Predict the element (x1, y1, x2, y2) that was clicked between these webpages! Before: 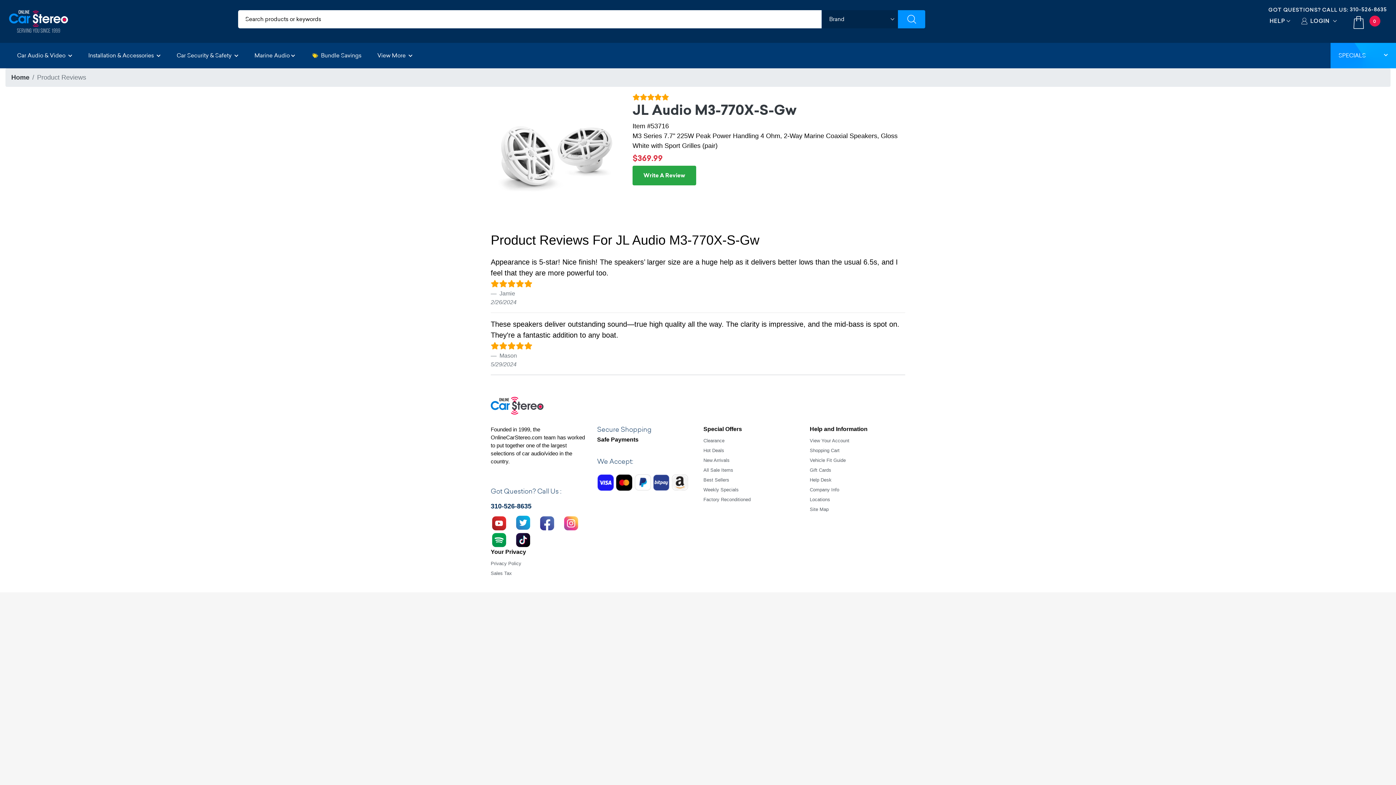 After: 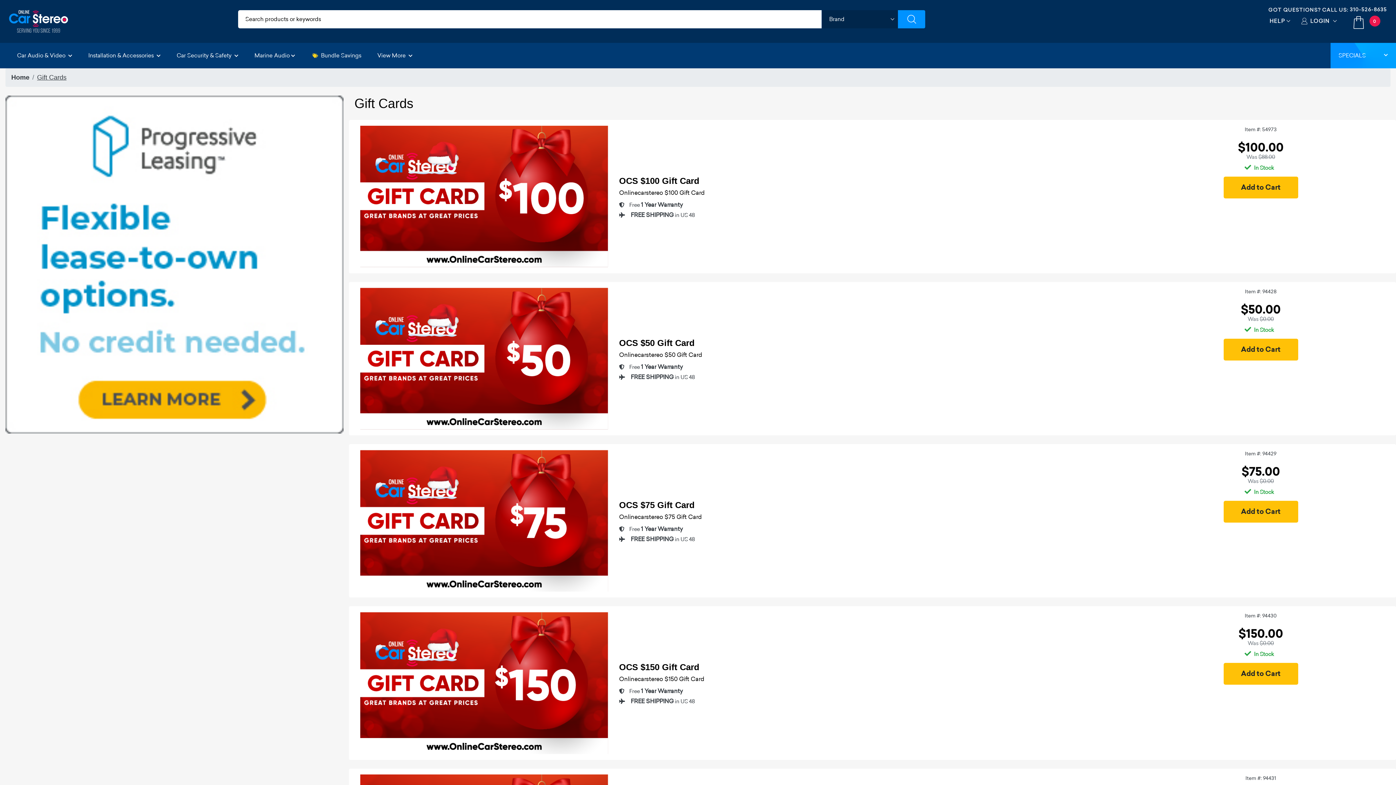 Action: label: Gift Cards bbox: (810, 467, 831, 472)